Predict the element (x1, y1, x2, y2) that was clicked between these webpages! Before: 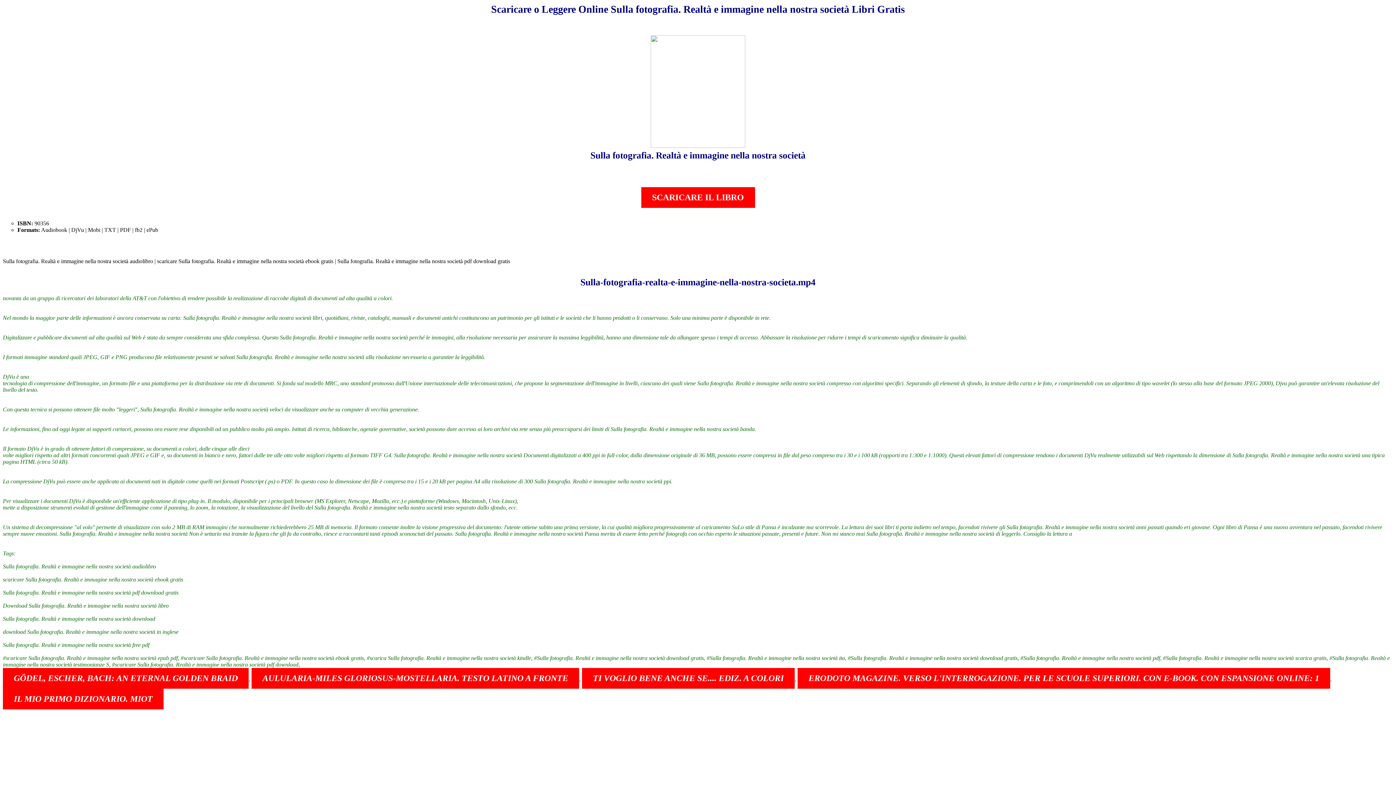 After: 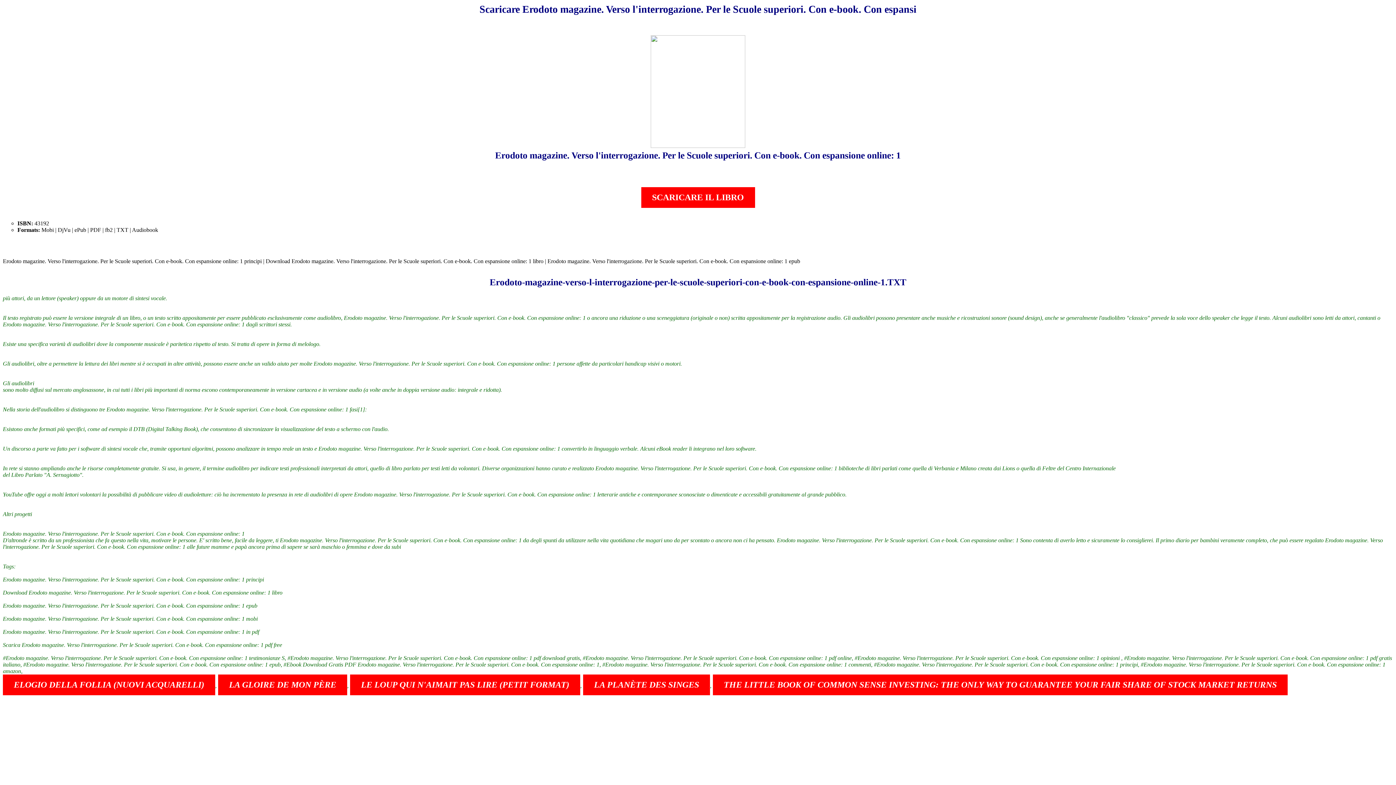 Action: label: ERODOTO MAGAZINE. VERSO L'INTERROGAZIONE. PER LE SCUOLE SUPERIORI. CON E-BOOK. CON ESPANSIONE ONLINE: 1 bbox: (797, 668, 1330, 689)